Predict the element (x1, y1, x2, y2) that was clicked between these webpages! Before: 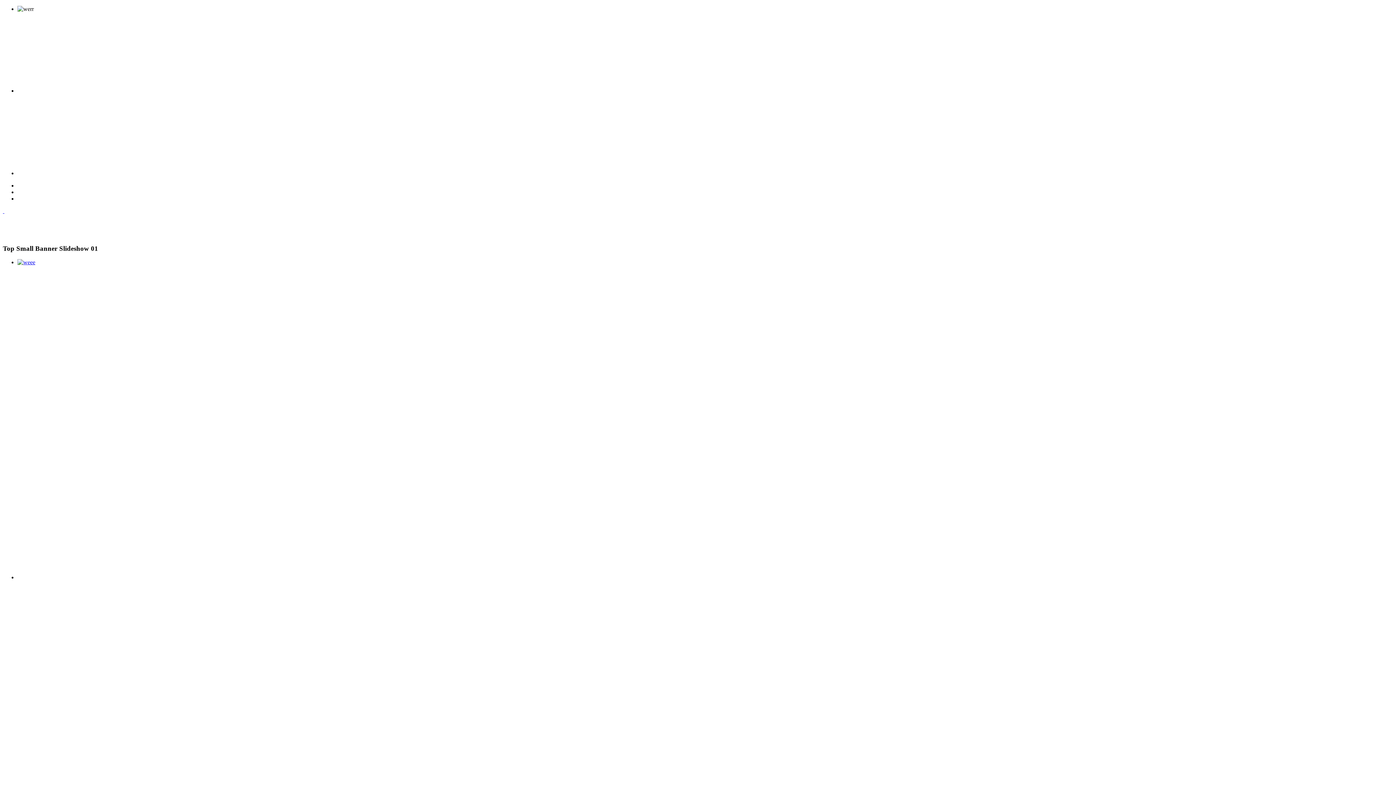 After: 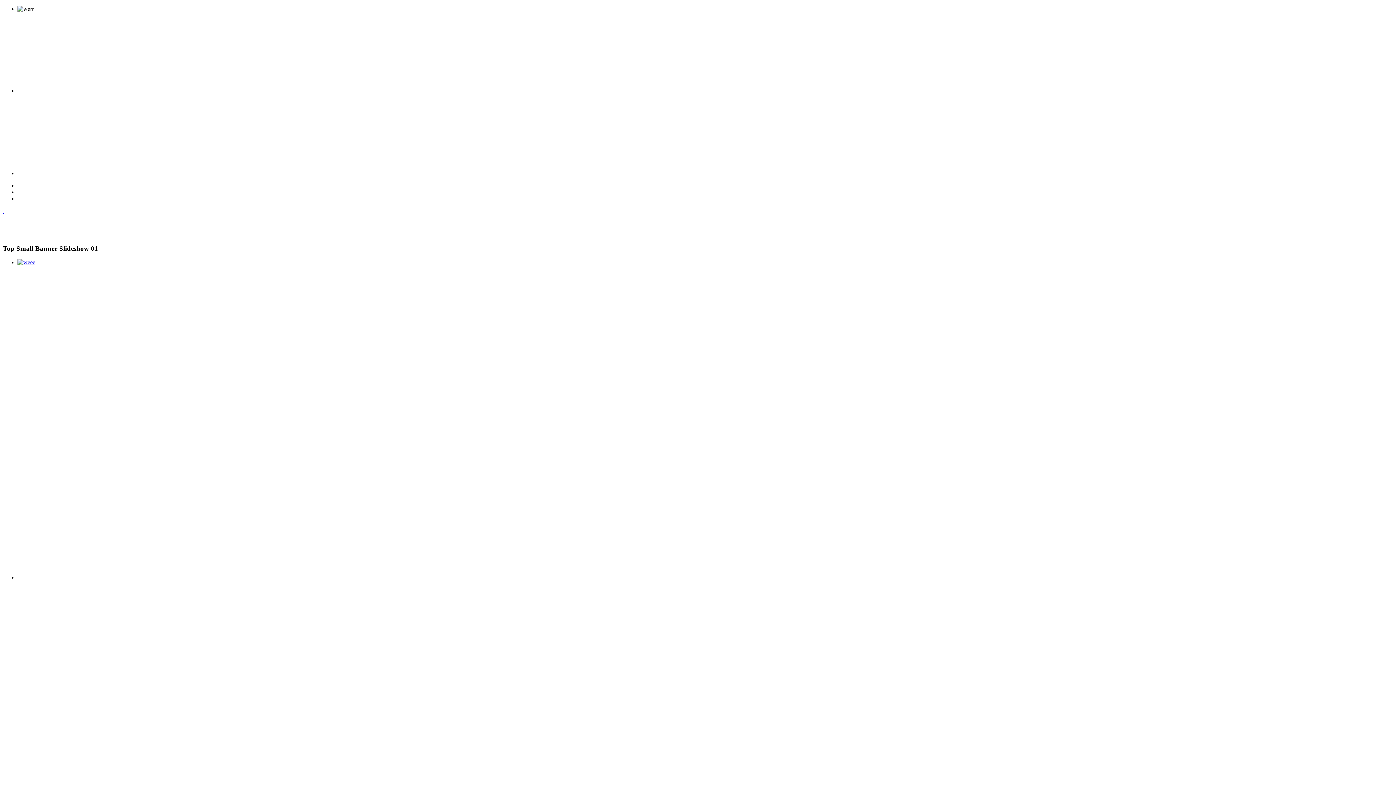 Action: label:   bbox: (2, 208, 375, 214)